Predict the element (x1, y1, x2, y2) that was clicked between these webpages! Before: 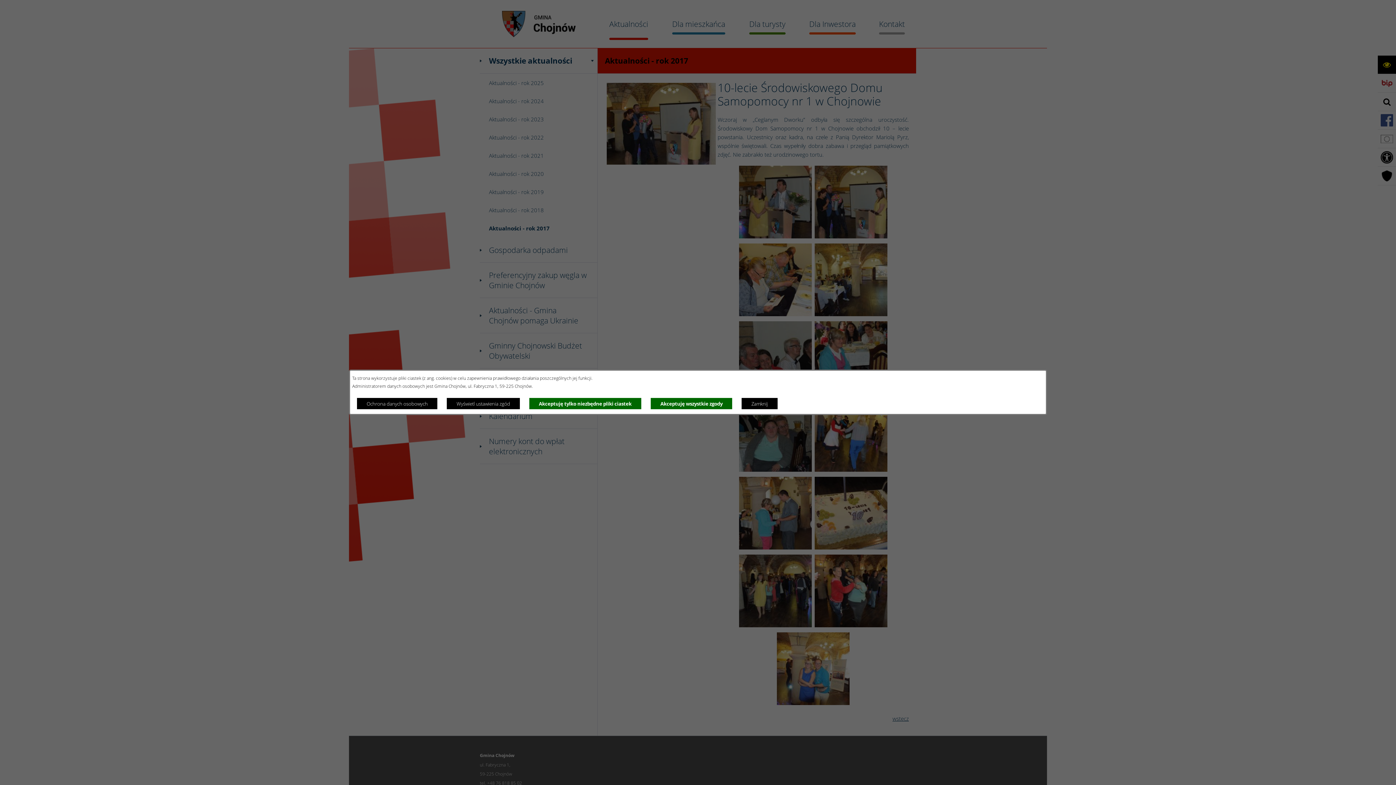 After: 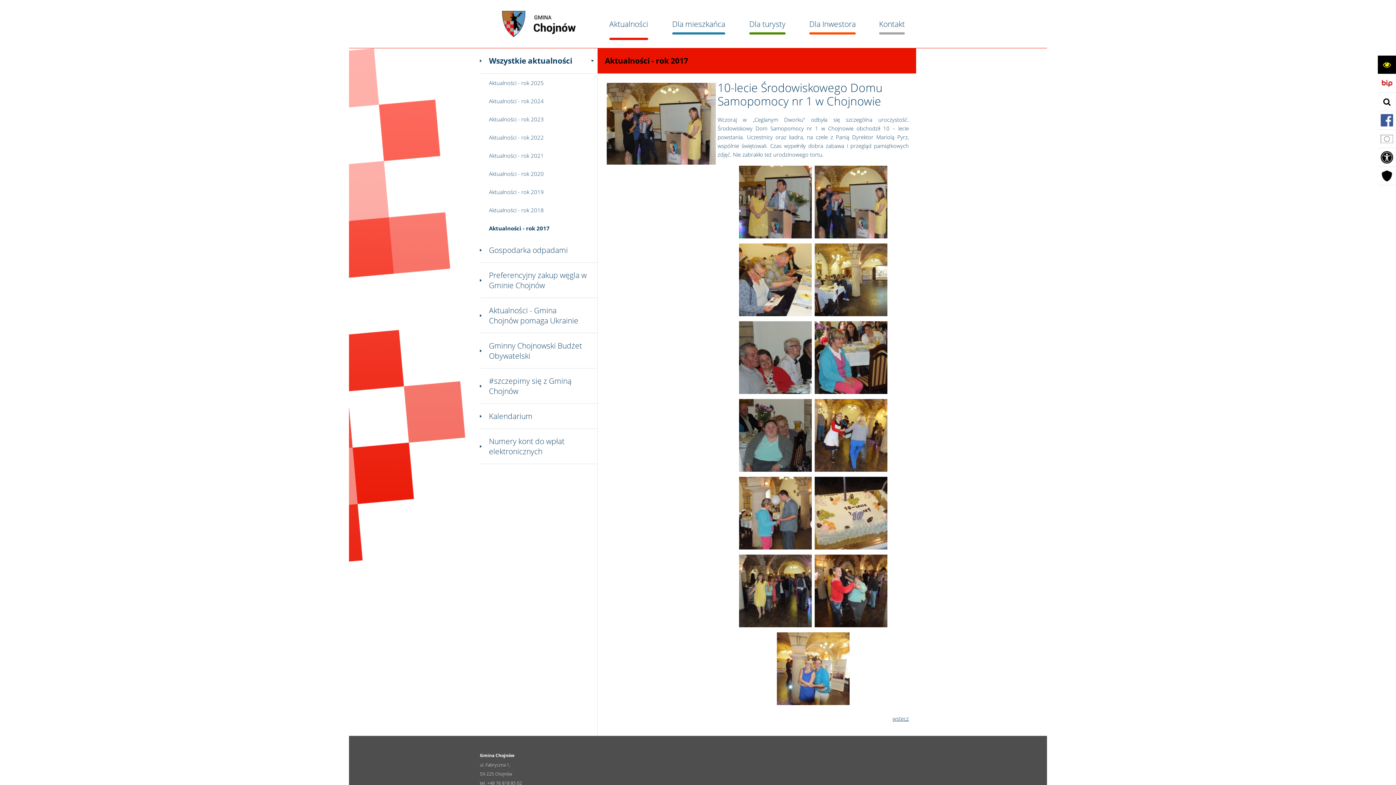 Action: bbox: (650, 397, 732, 409) label: Akceptuję wszystkie zgody